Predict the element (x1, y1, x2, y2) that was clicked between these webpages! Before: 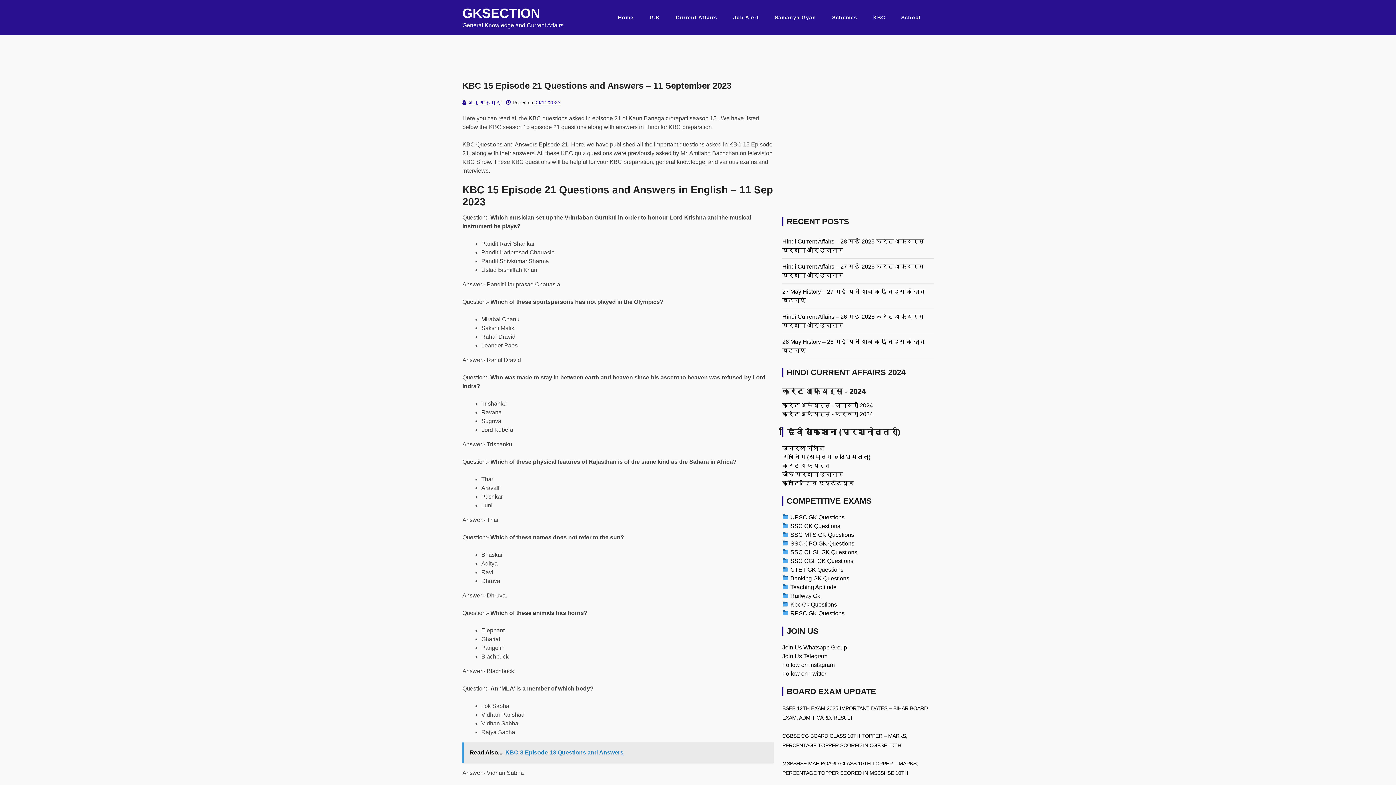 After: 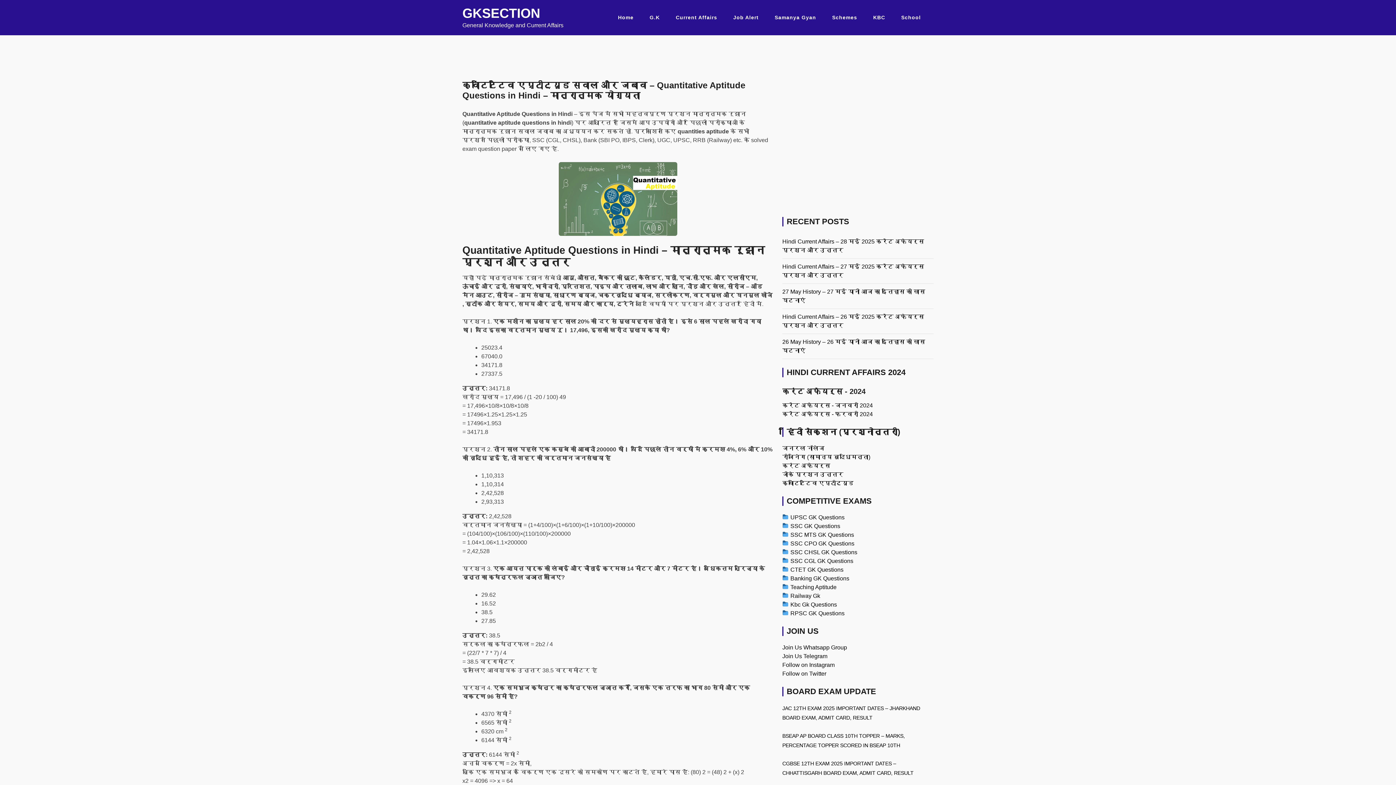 Action: label: क्वांटिटेटिव एप्टीट्यूड bbox: (782, 480, 853, 486)